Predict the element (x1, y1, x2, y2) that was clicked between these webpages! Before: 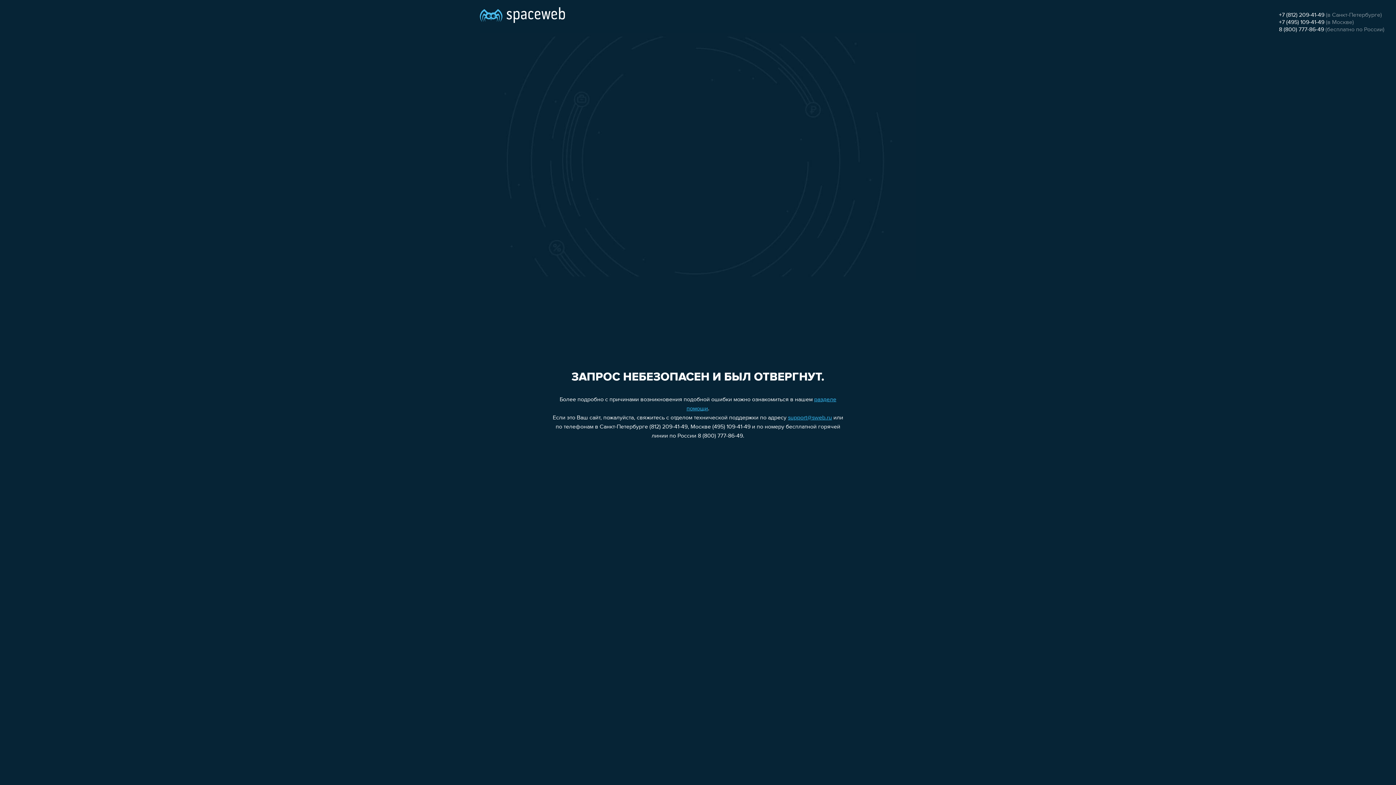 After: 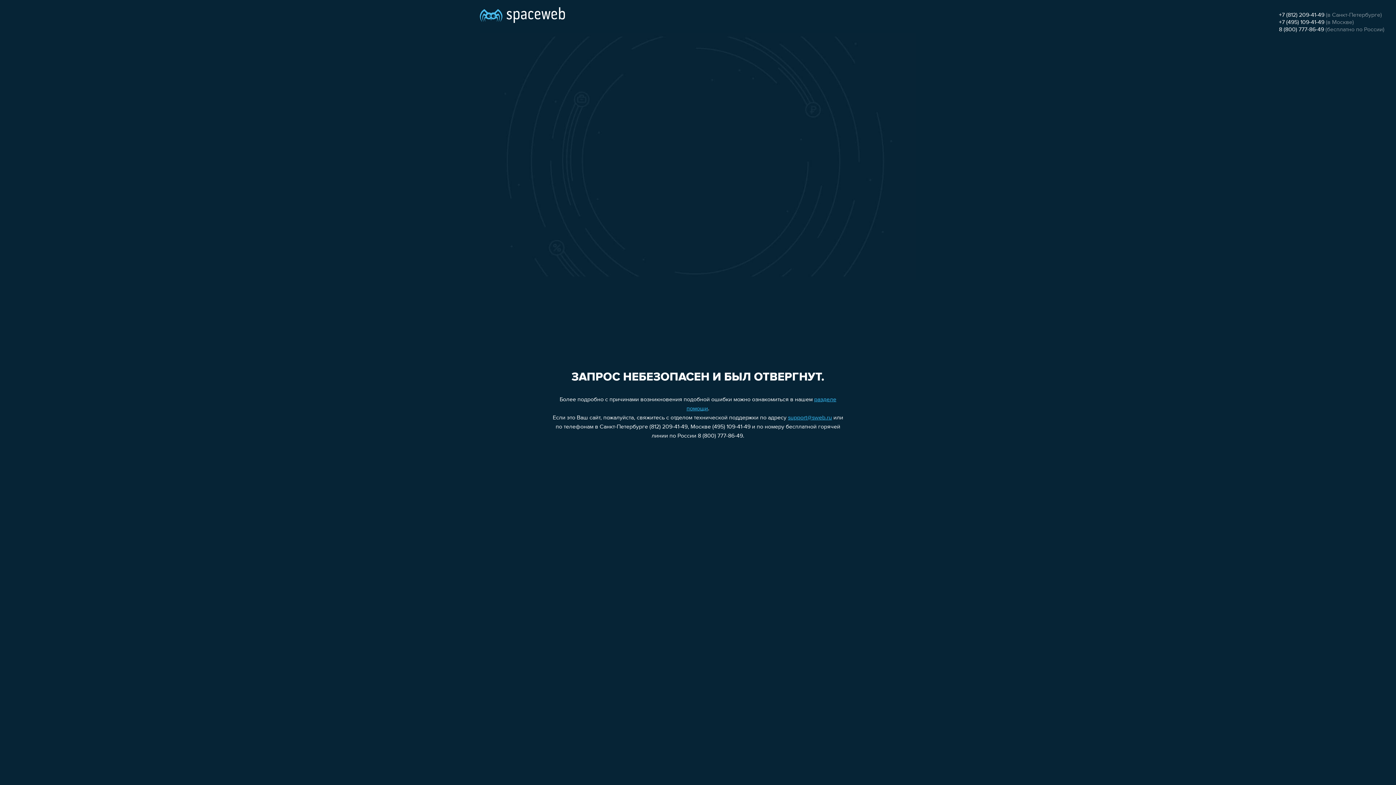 Action: label: +7 (812) 209-41-49 bbox: (1279, 12, 1324, 18)